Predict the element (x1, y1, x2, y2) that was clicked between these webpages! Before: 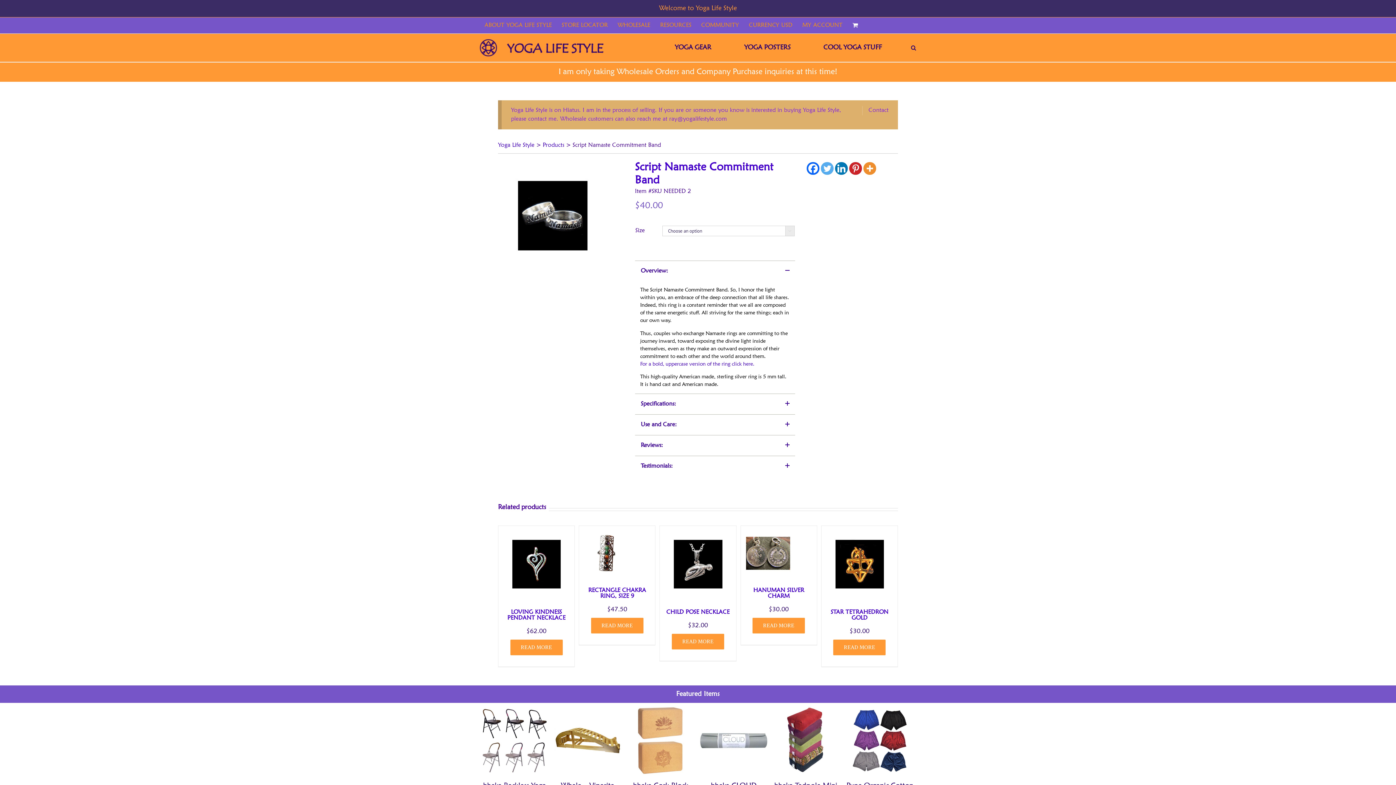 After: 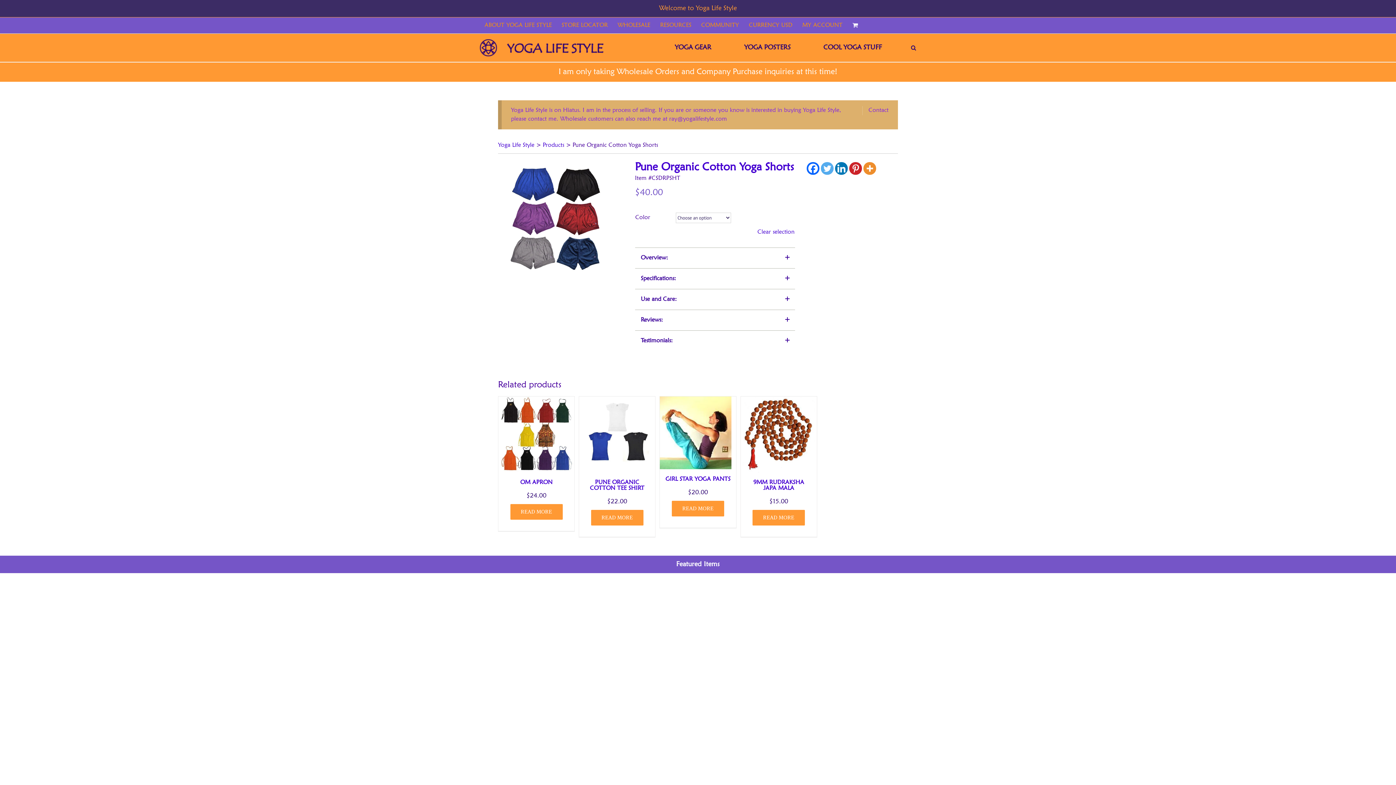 Action: bbox: (845, 737, 914, 743) label: Pune Organic Cotton Yoga Shorts